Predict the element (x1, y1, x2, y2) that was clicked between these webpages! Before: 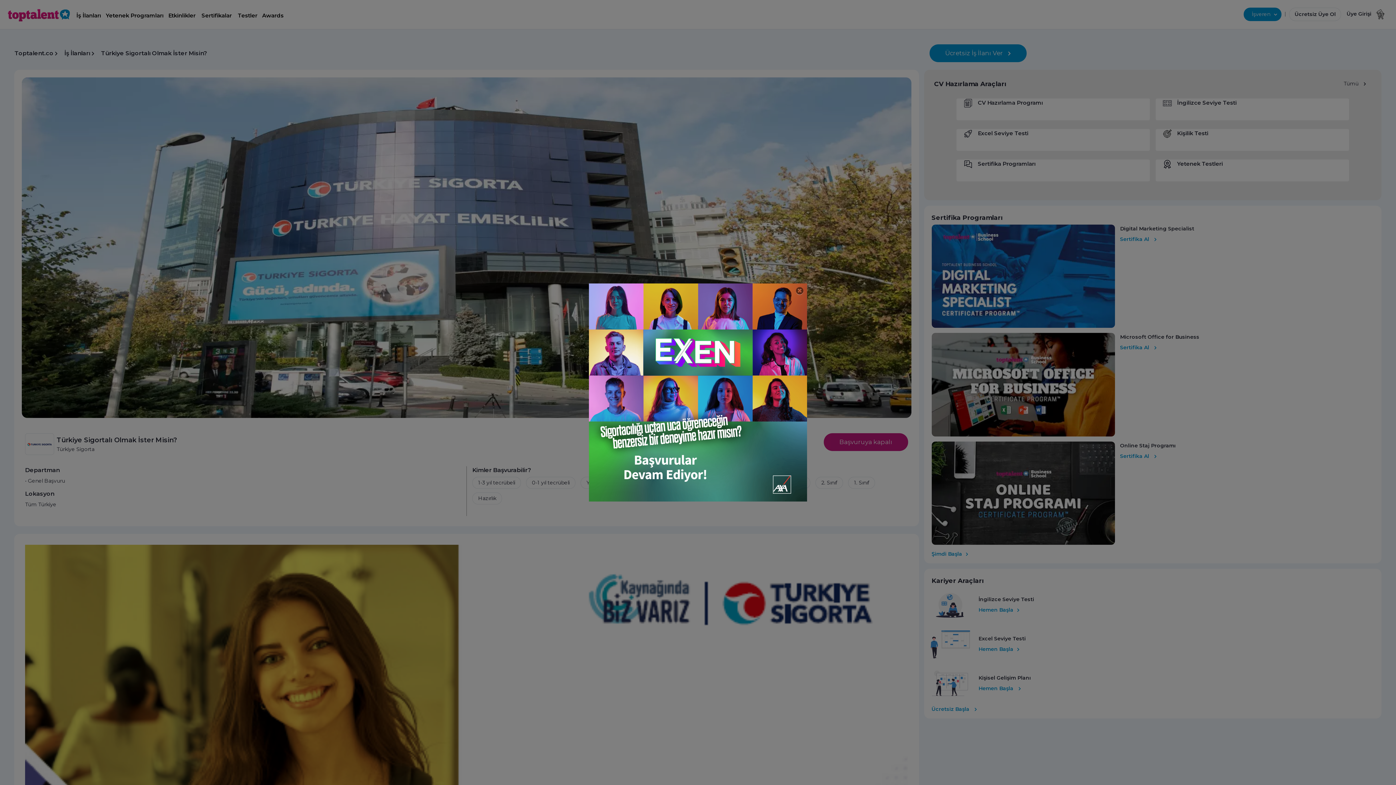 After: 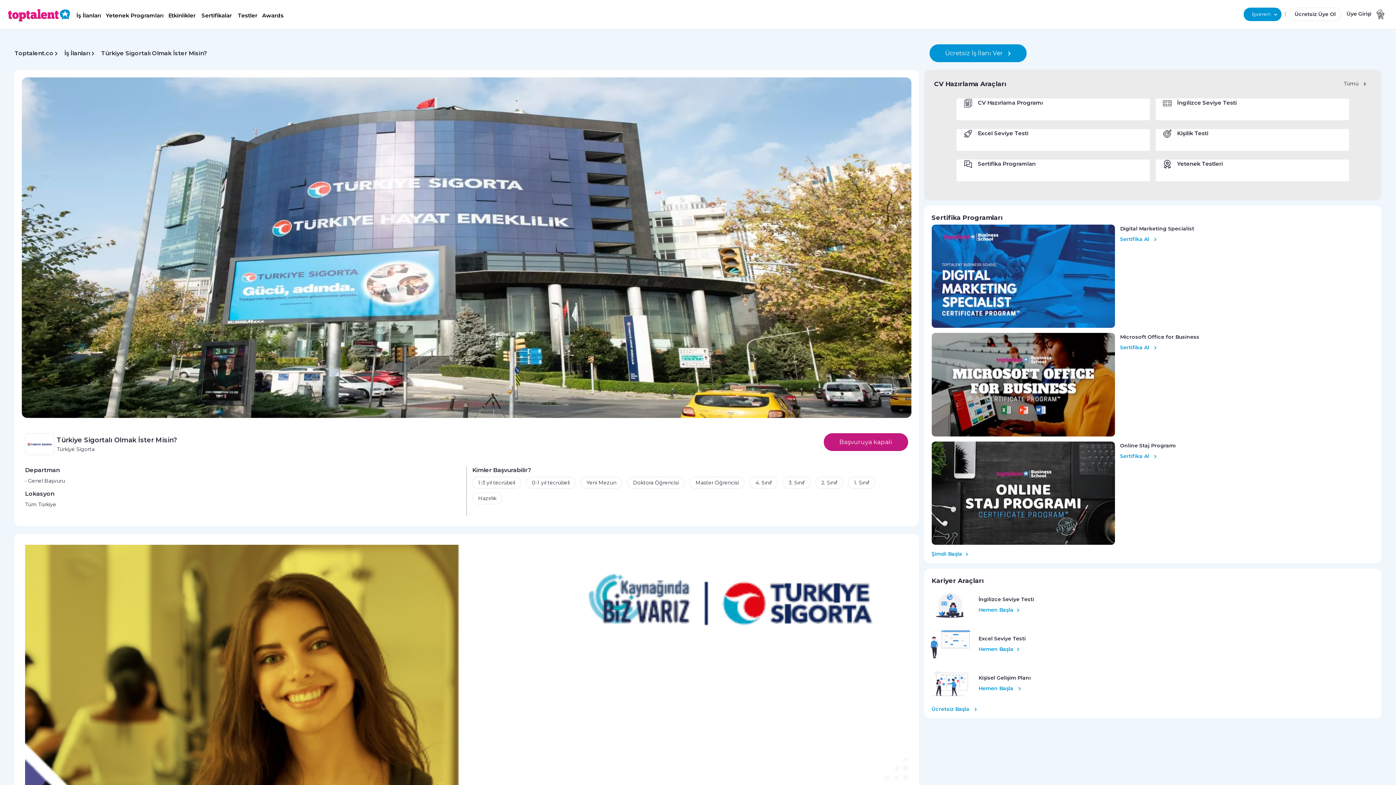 Action: label: Close bbox: (796, 287, 803, 294)